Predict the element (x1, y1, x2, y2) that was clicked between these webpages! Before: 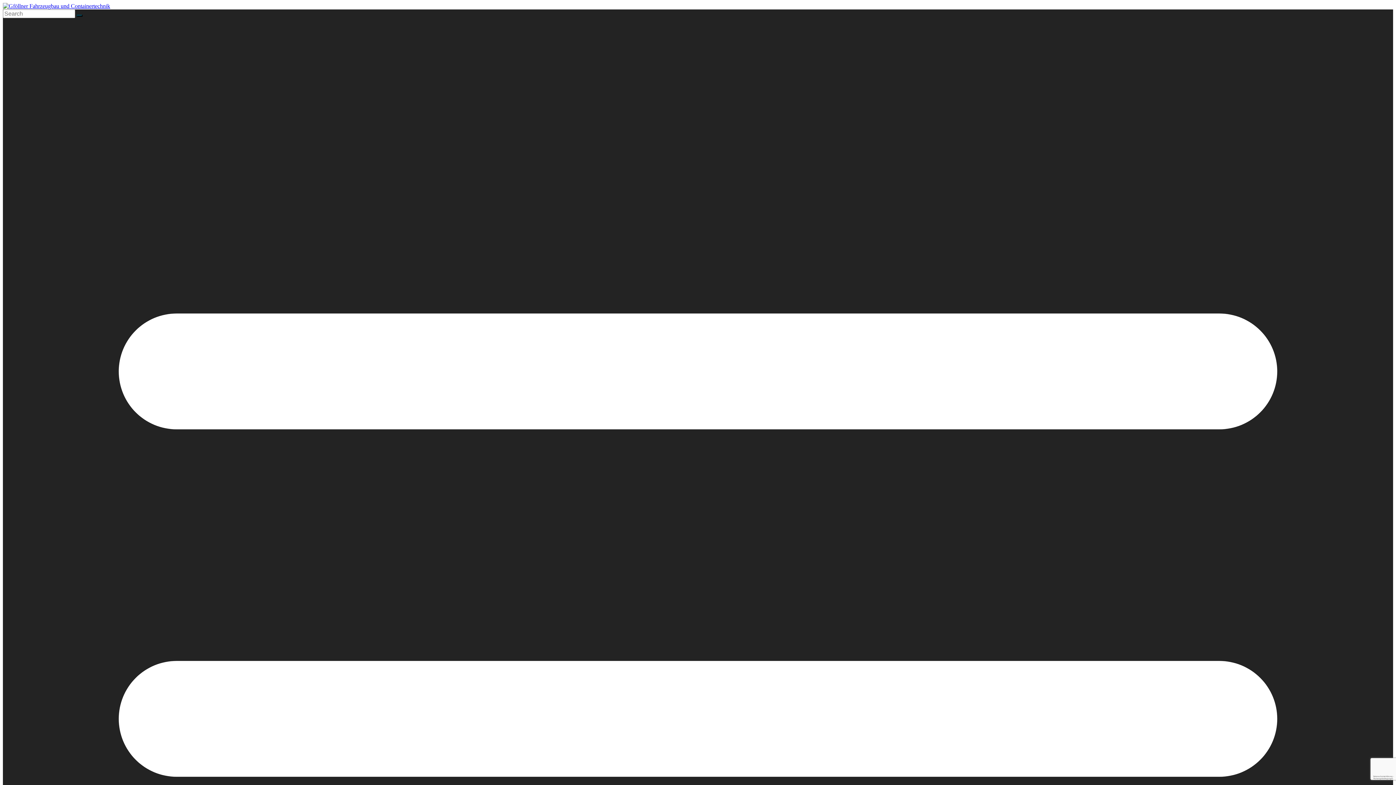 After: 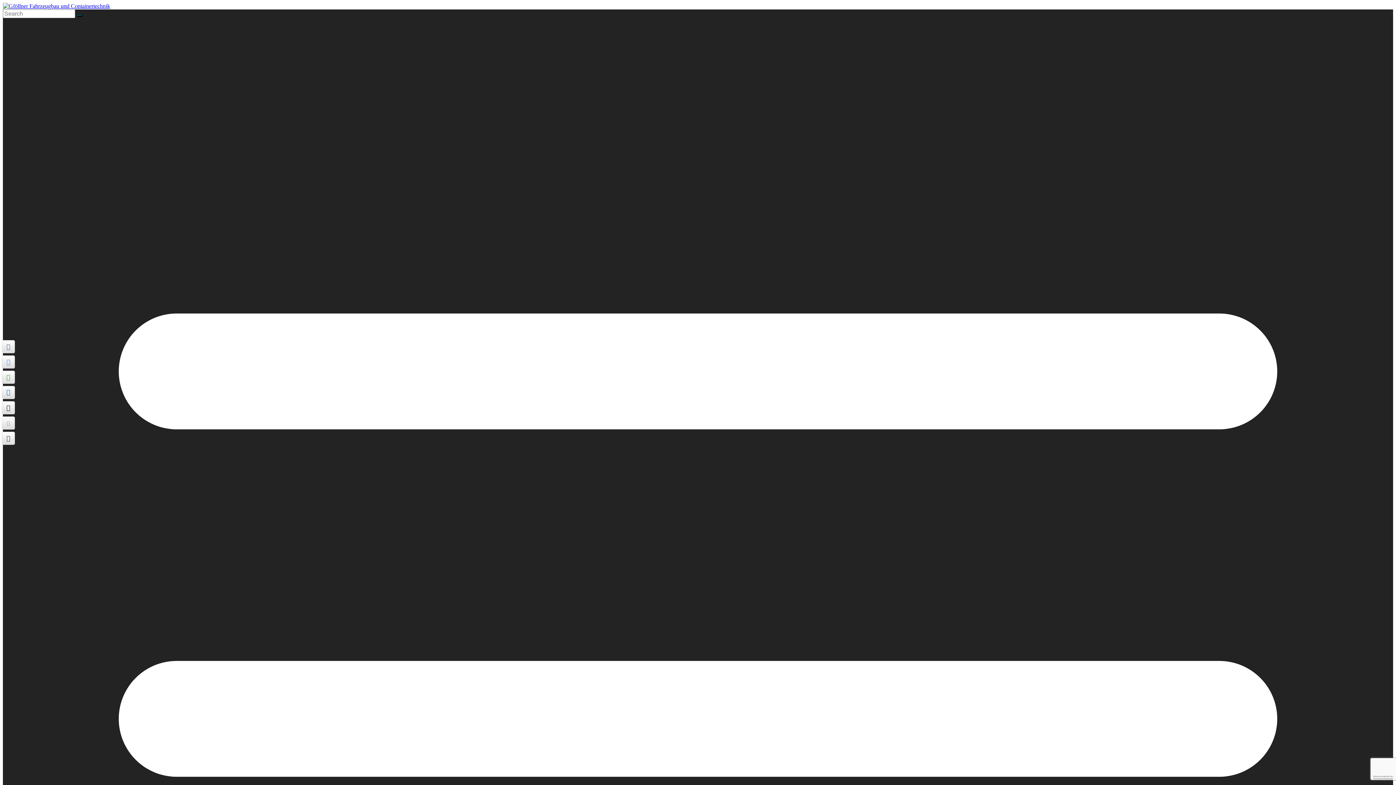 Action: bbox: (76, 14, 82, 16)